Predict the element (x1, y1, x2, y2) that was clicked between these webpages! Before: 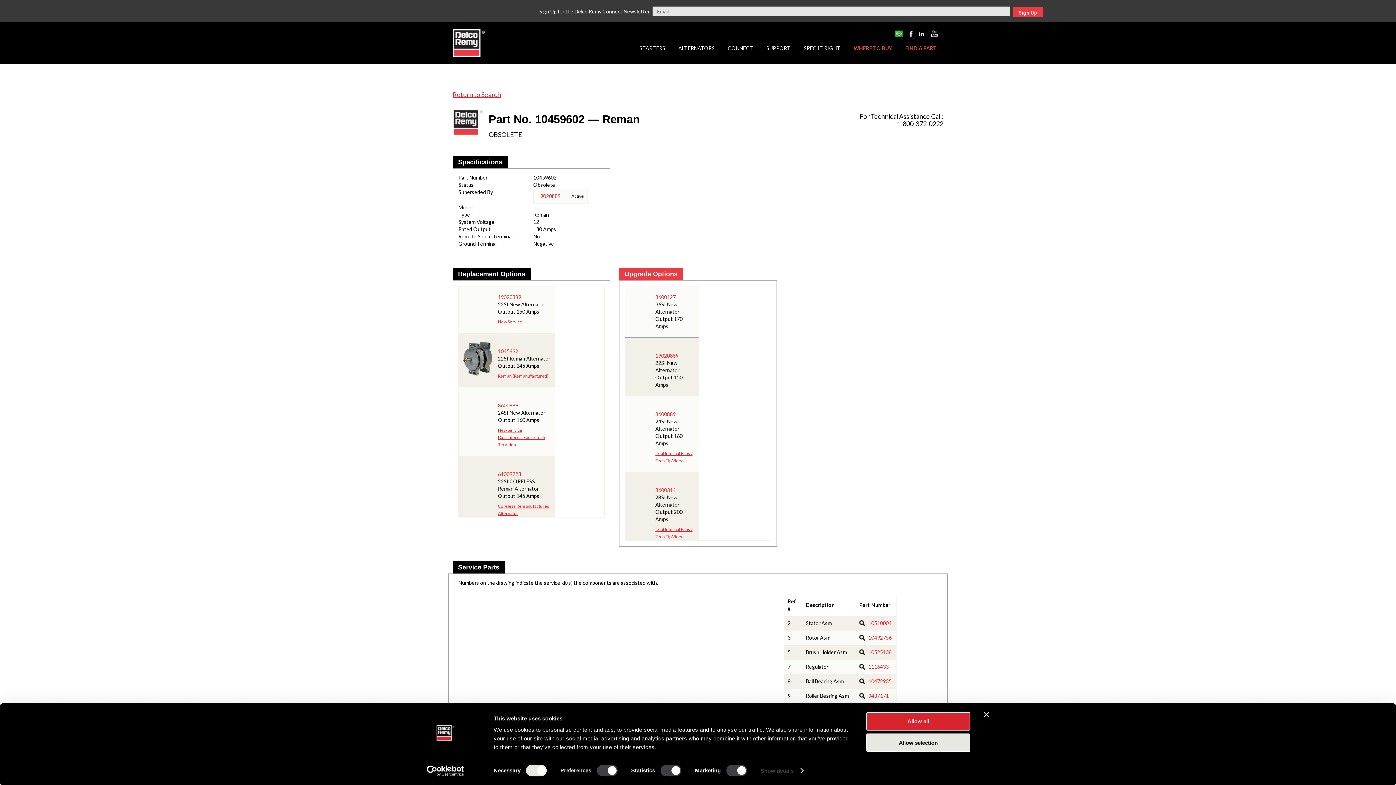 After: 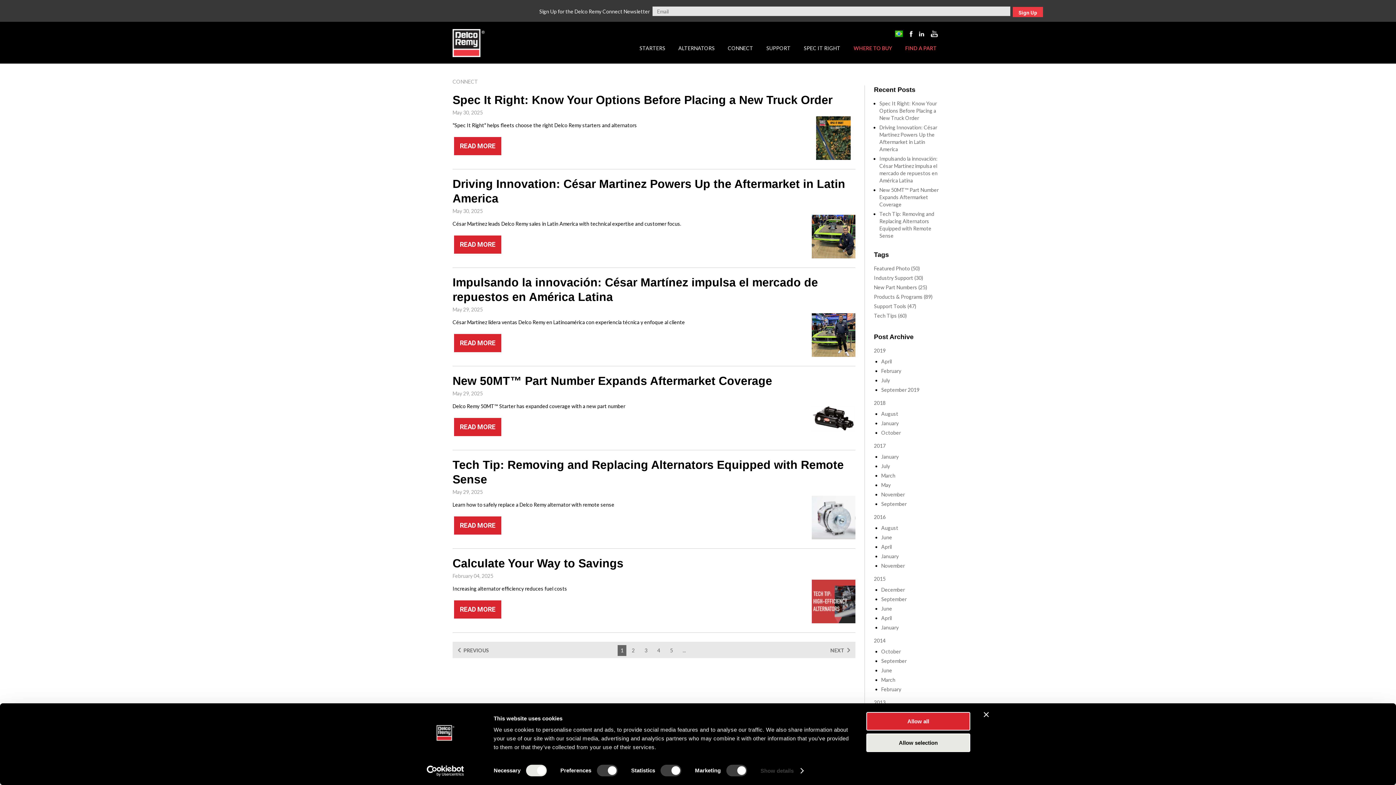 Action: bbox: (729, 40, 754, 61) label: CONNECT